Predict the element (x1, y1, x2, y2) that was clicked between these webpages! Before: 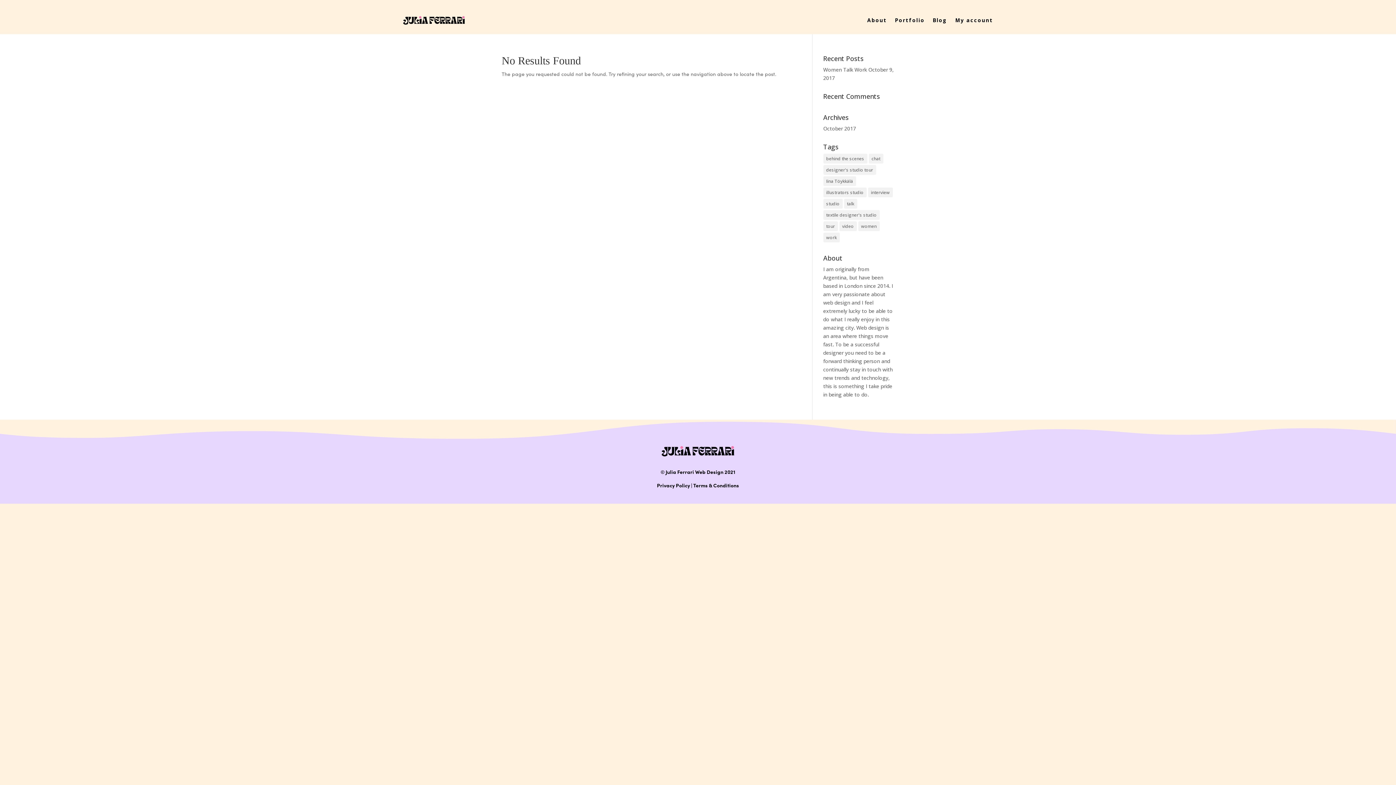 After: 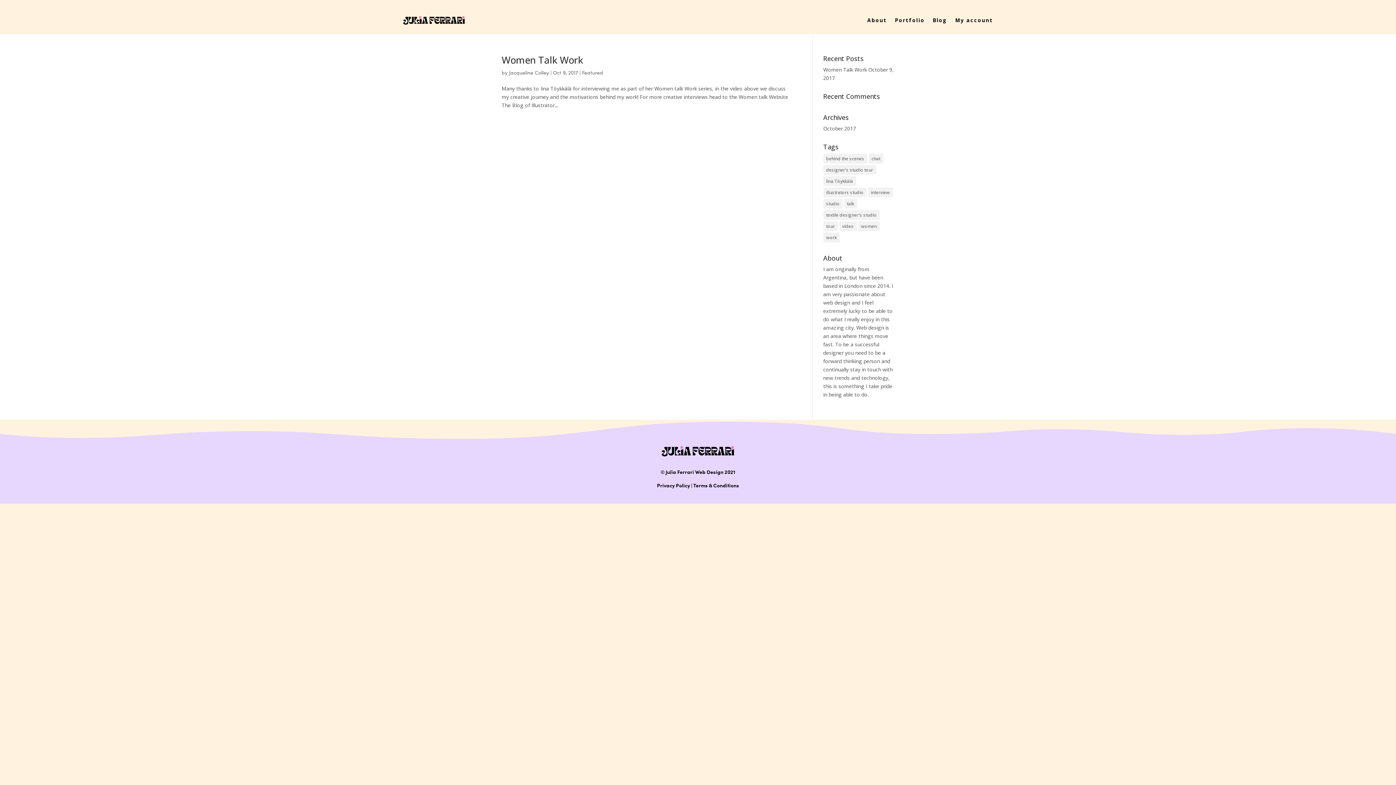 Action: label: talk (1 item) bbox: (844, 198, 857, 208)